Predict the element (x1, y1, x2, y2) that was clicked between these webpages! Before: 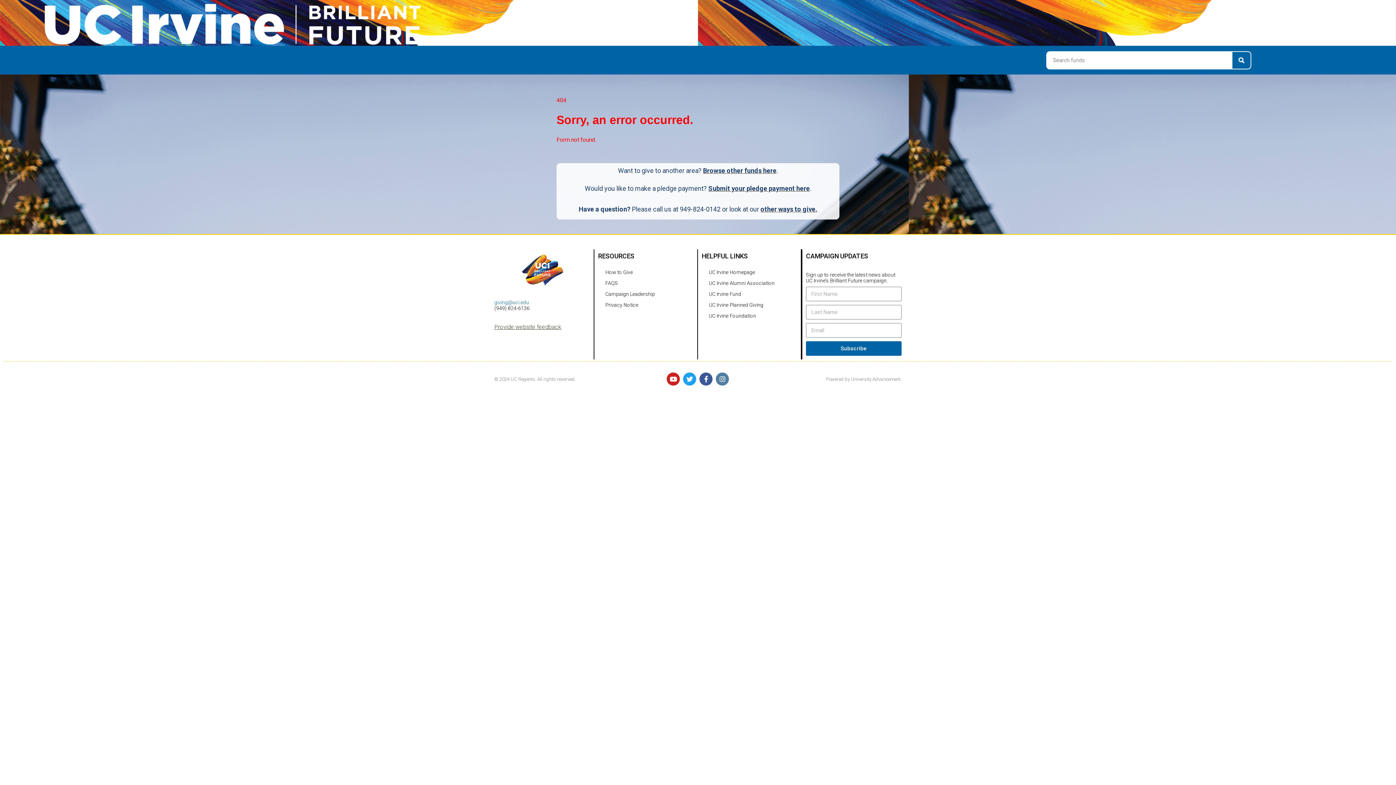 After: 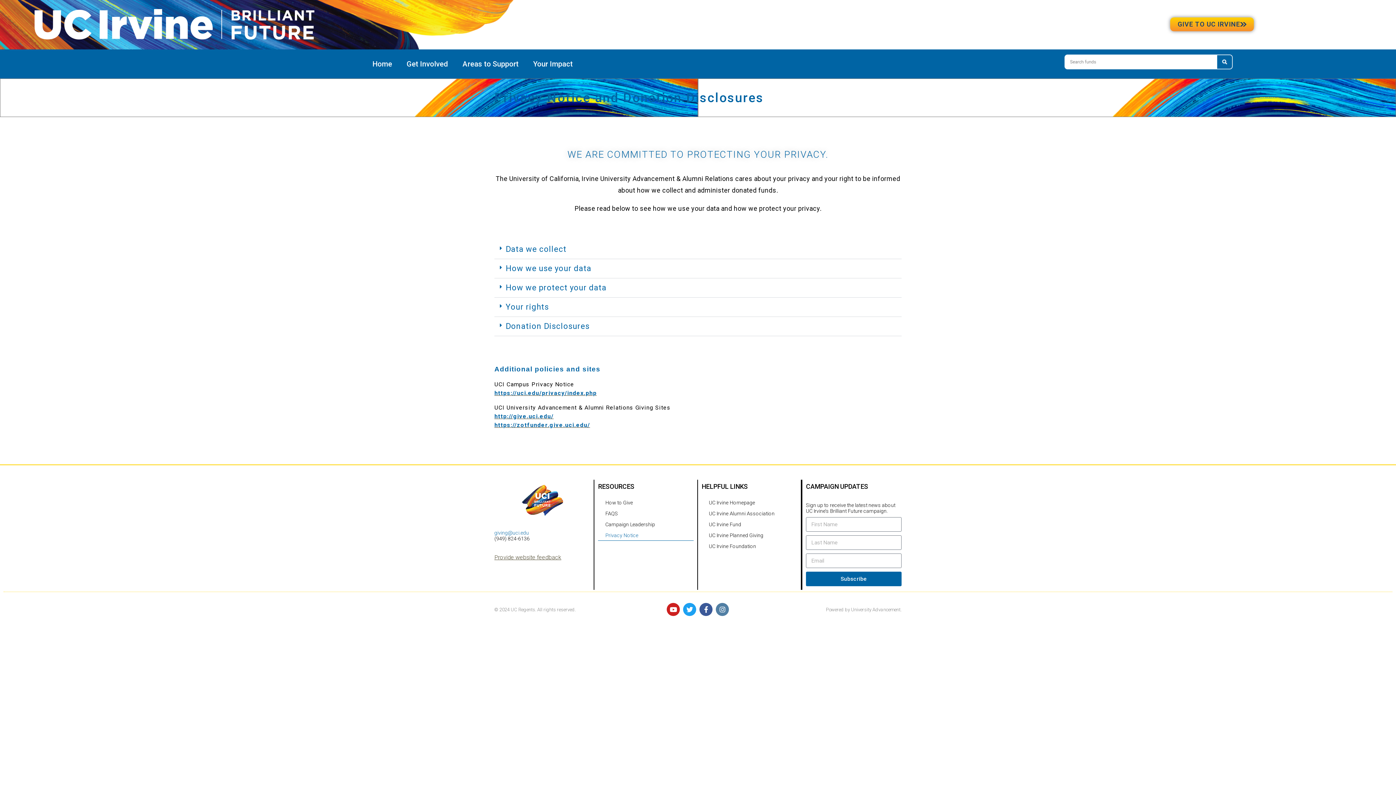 Action: label: Privacy Notice bbox: (598, 299, 693, 310)